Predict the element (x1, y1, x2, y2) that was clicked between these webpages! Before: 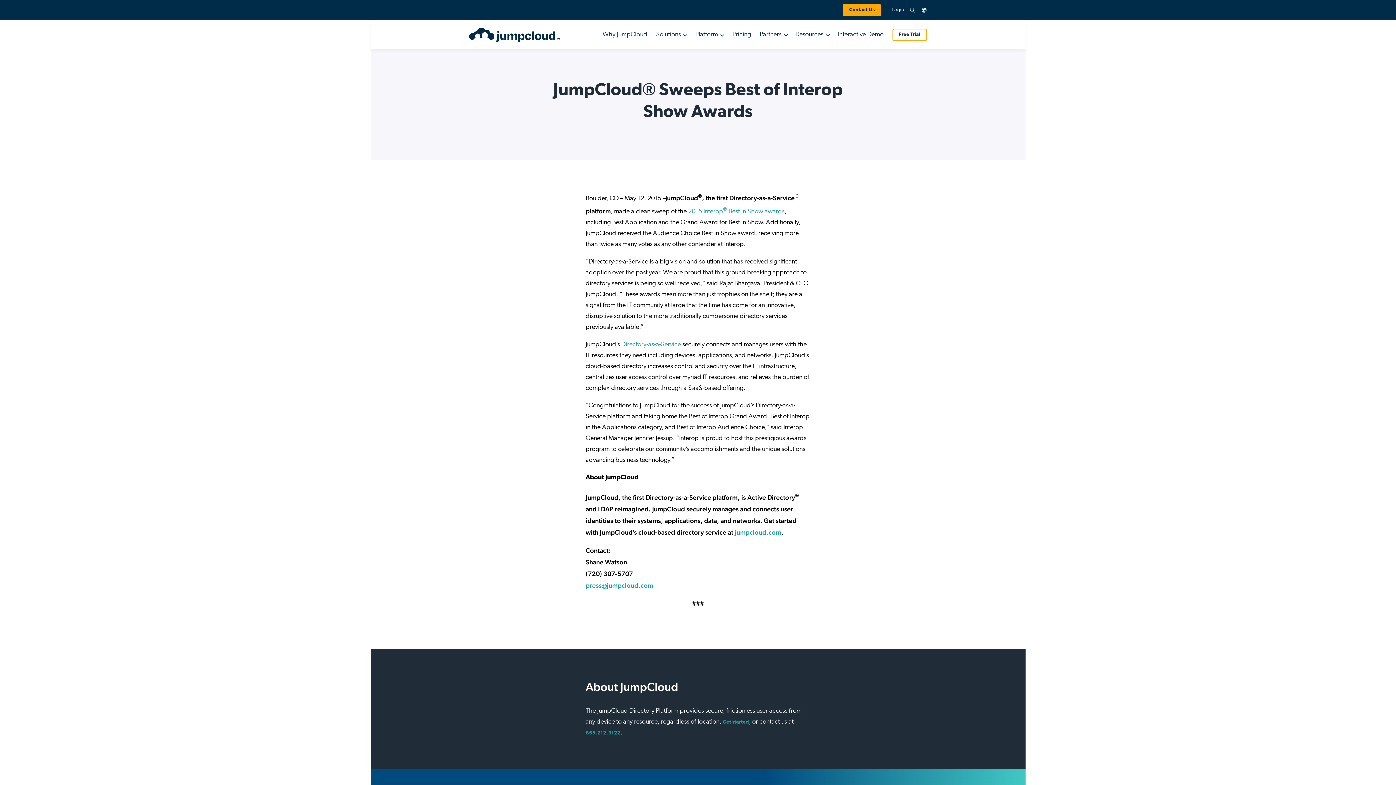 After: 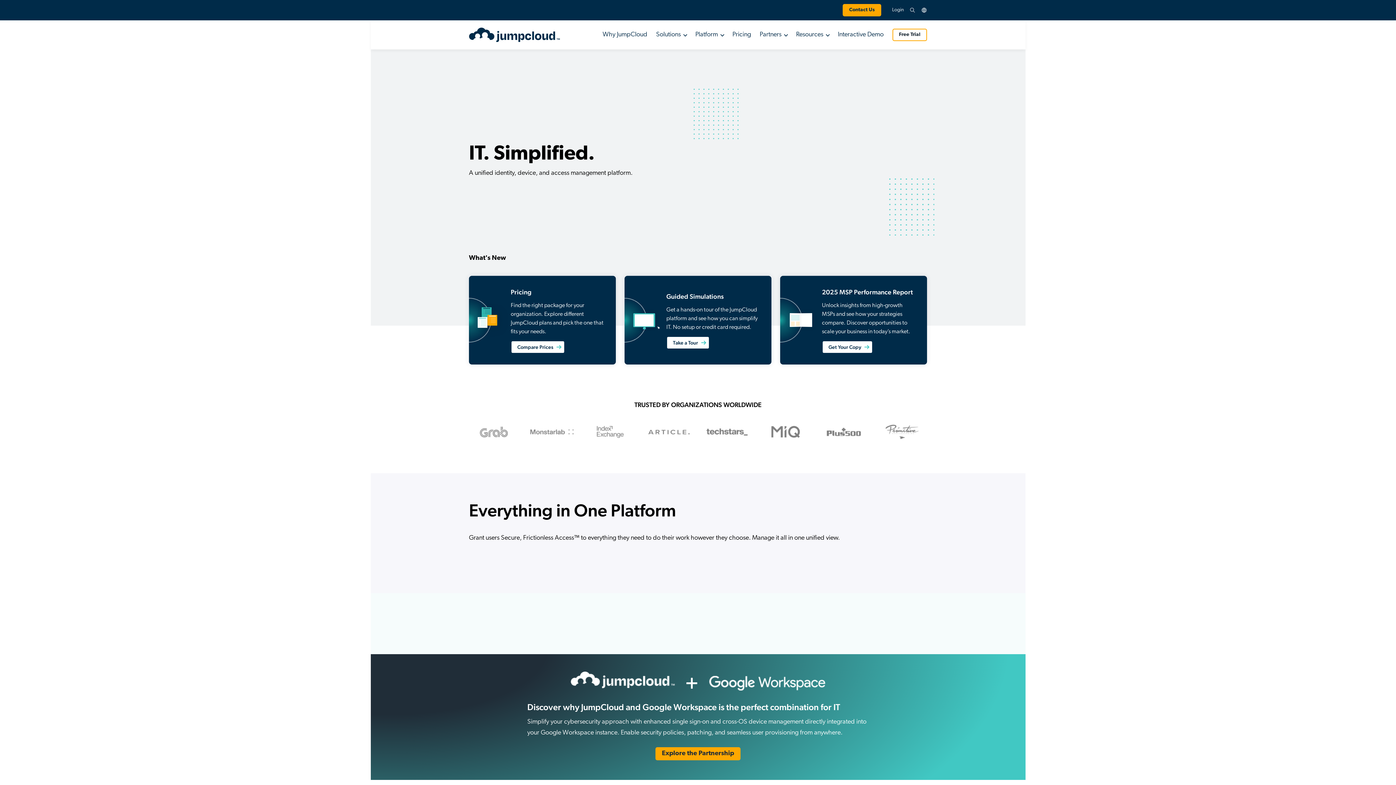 Action: bbox: (469, 23, 560, 46)